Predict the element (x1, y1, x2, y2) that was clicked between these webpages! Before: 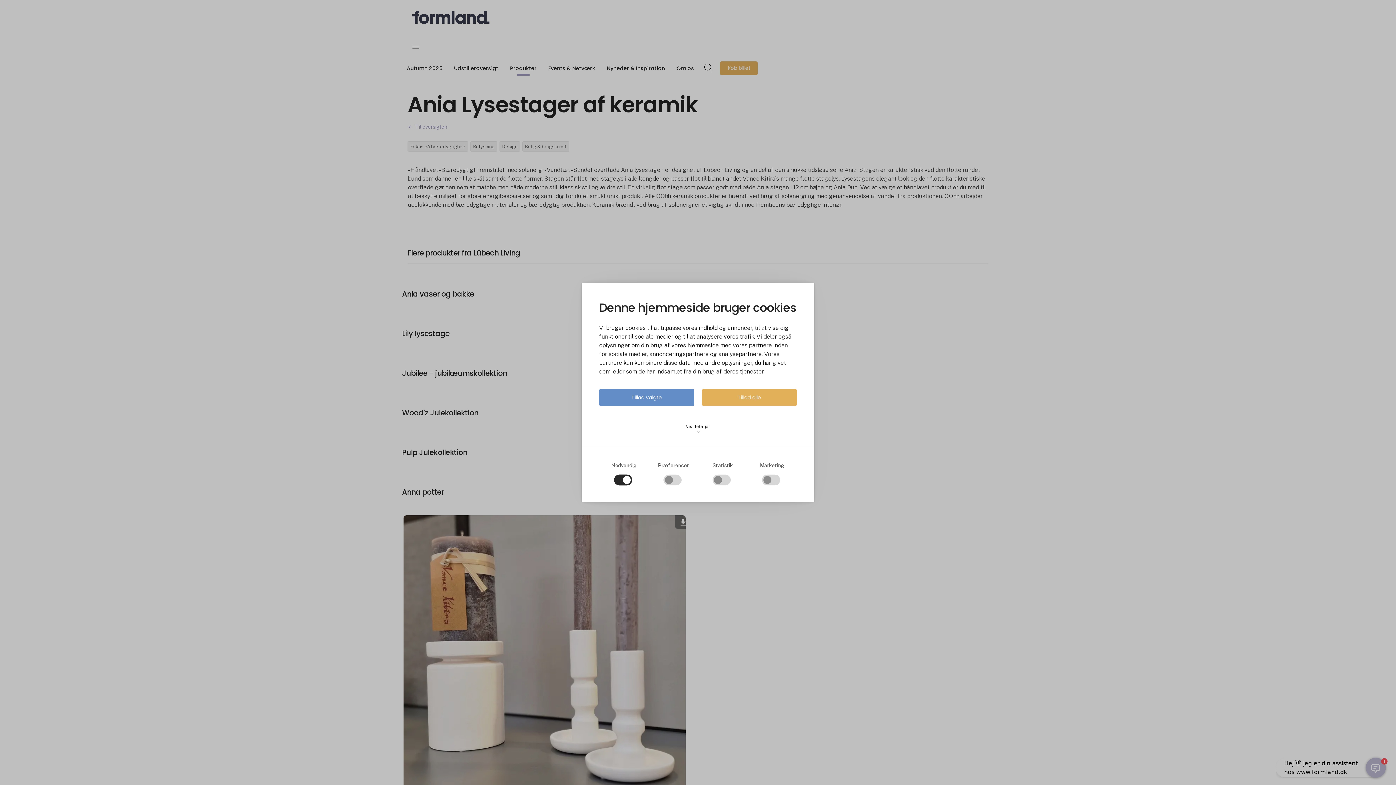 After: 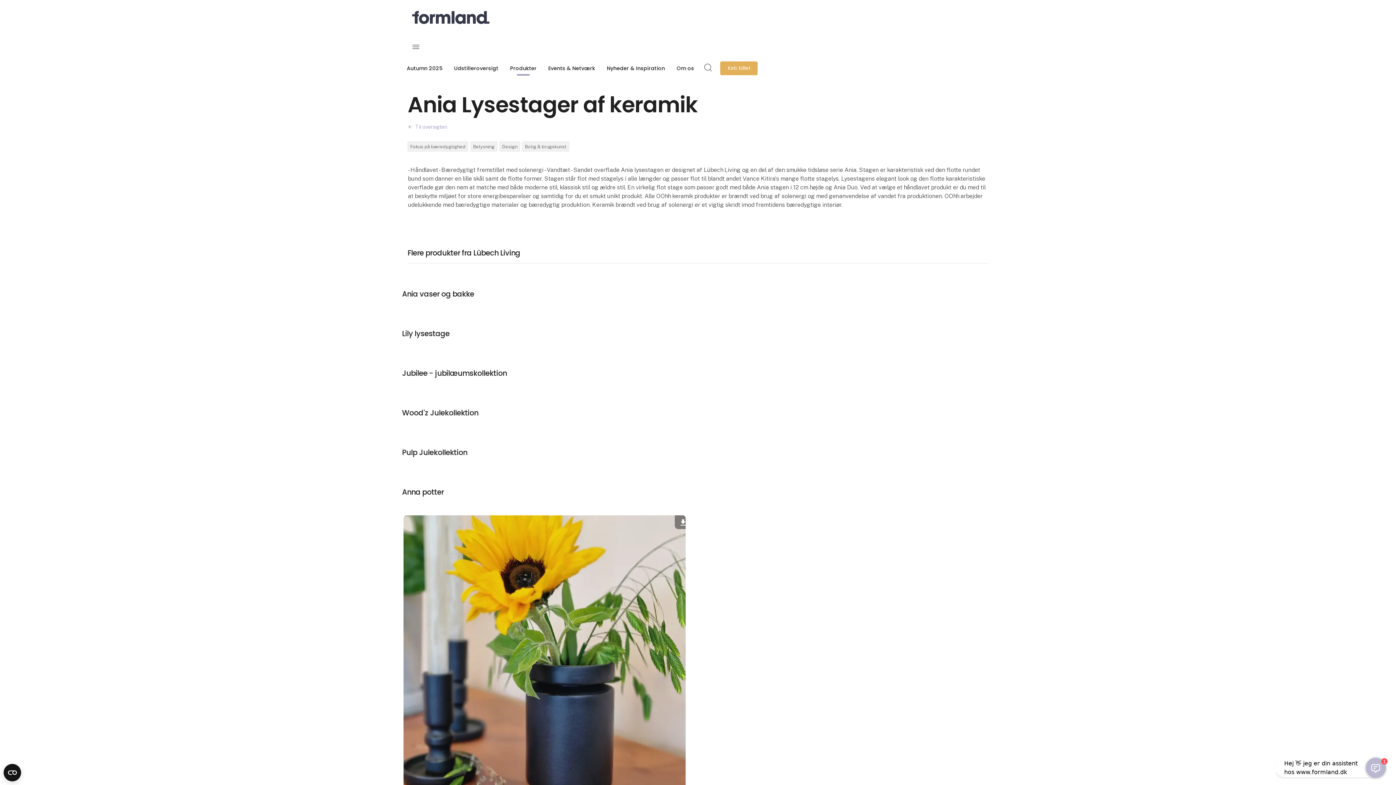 Action: bbox: (702, 389, 797, 406) label: Tillad alle